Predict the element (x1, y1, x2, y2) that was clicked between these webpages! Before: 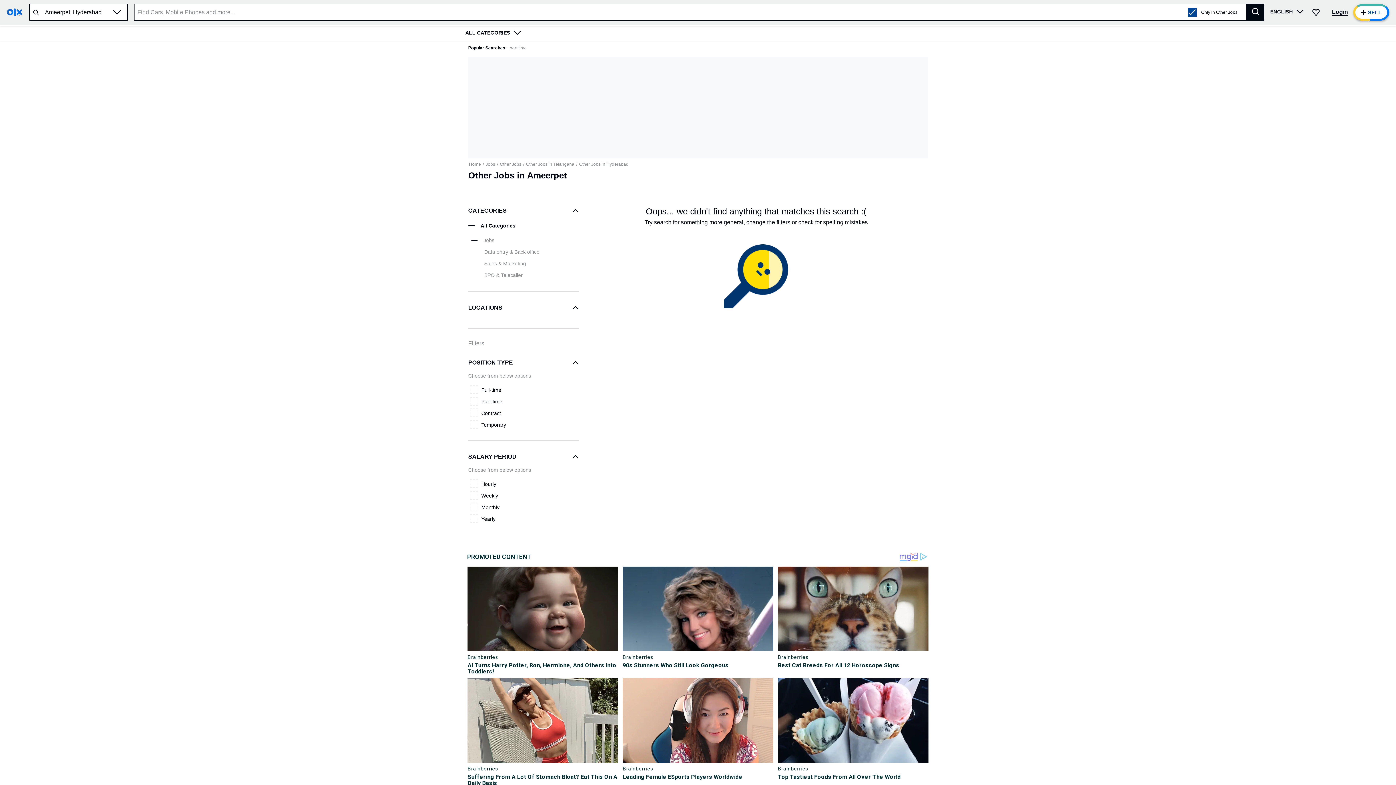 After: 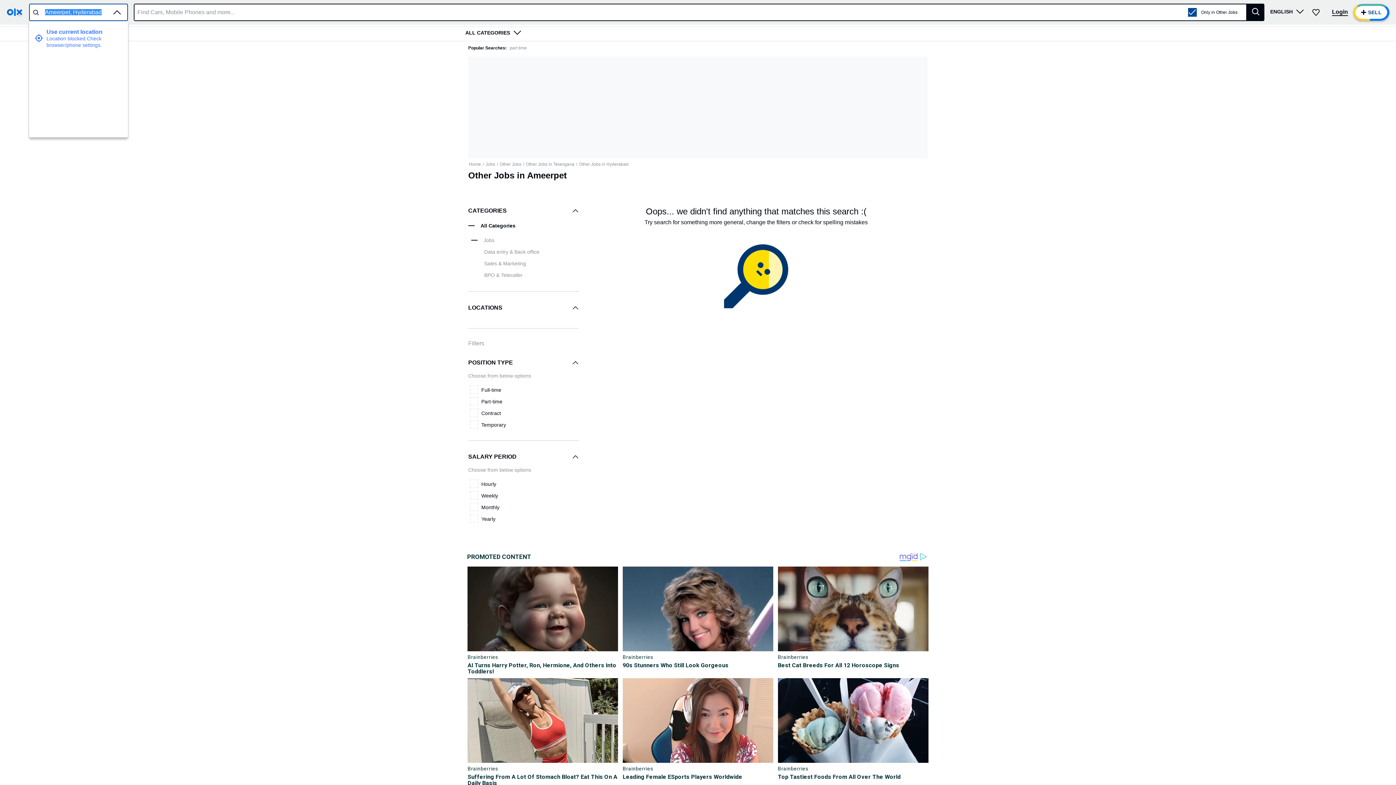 Action: bbox: (109, 5, 124, 19)